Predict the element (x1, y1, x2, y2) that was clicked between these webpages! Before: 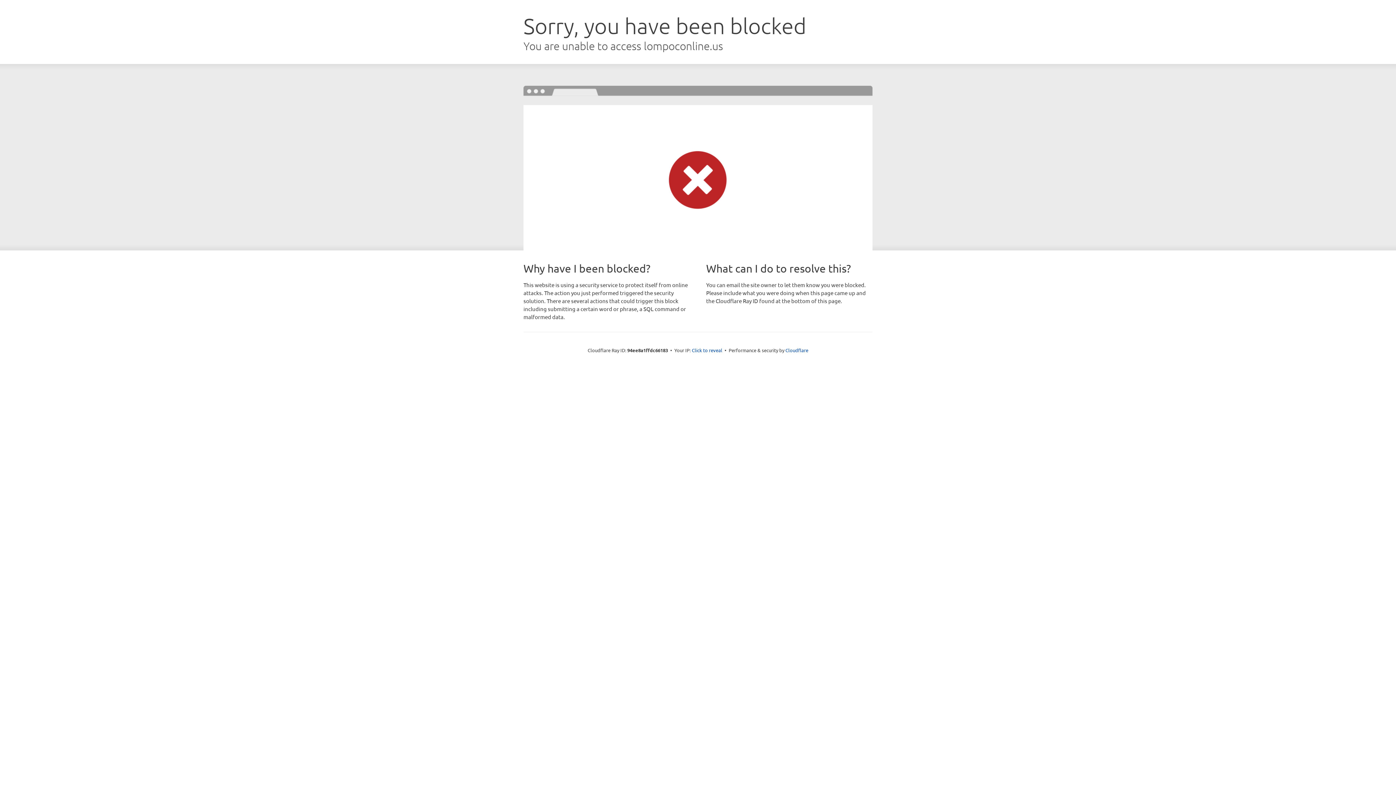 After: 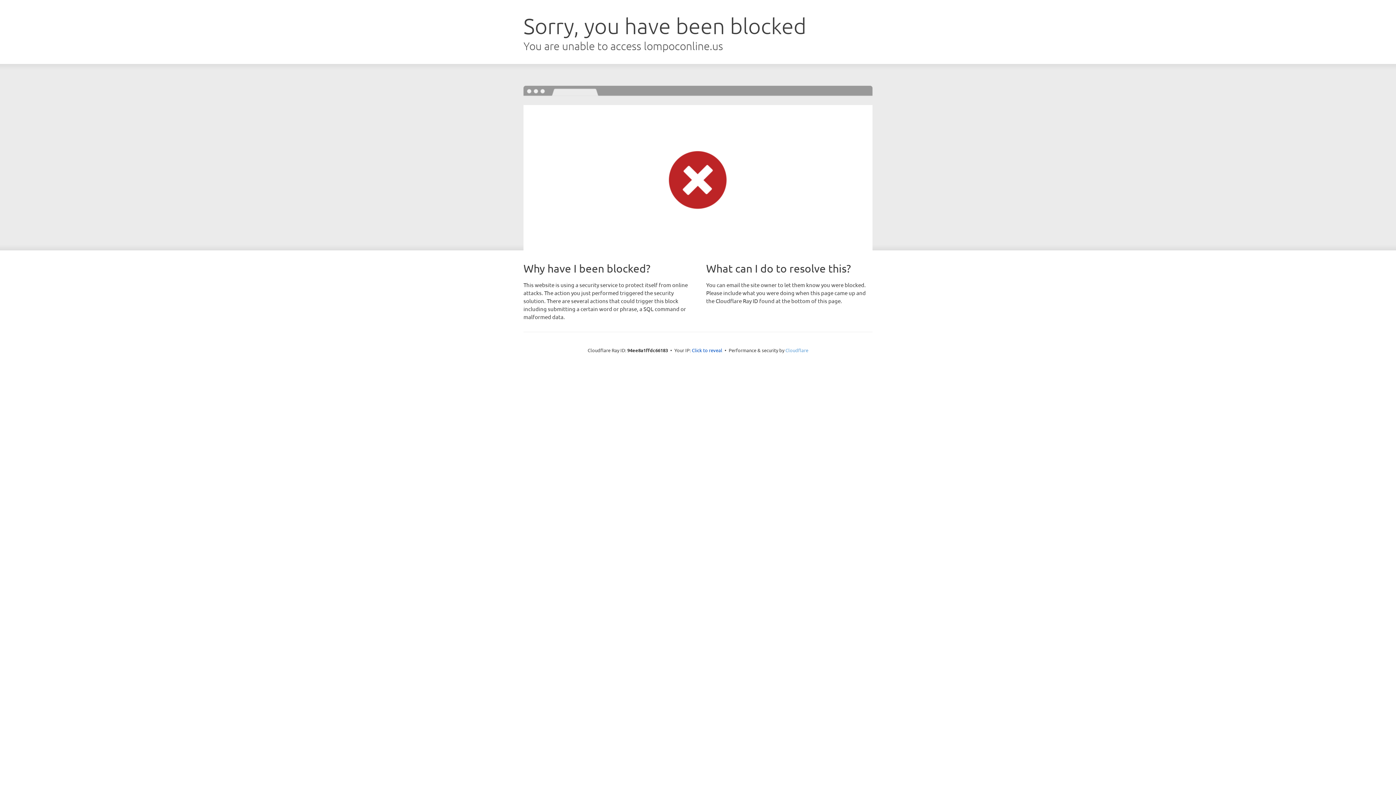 Action: label: Cloudflare bbox: (785, 347, 808, 353)